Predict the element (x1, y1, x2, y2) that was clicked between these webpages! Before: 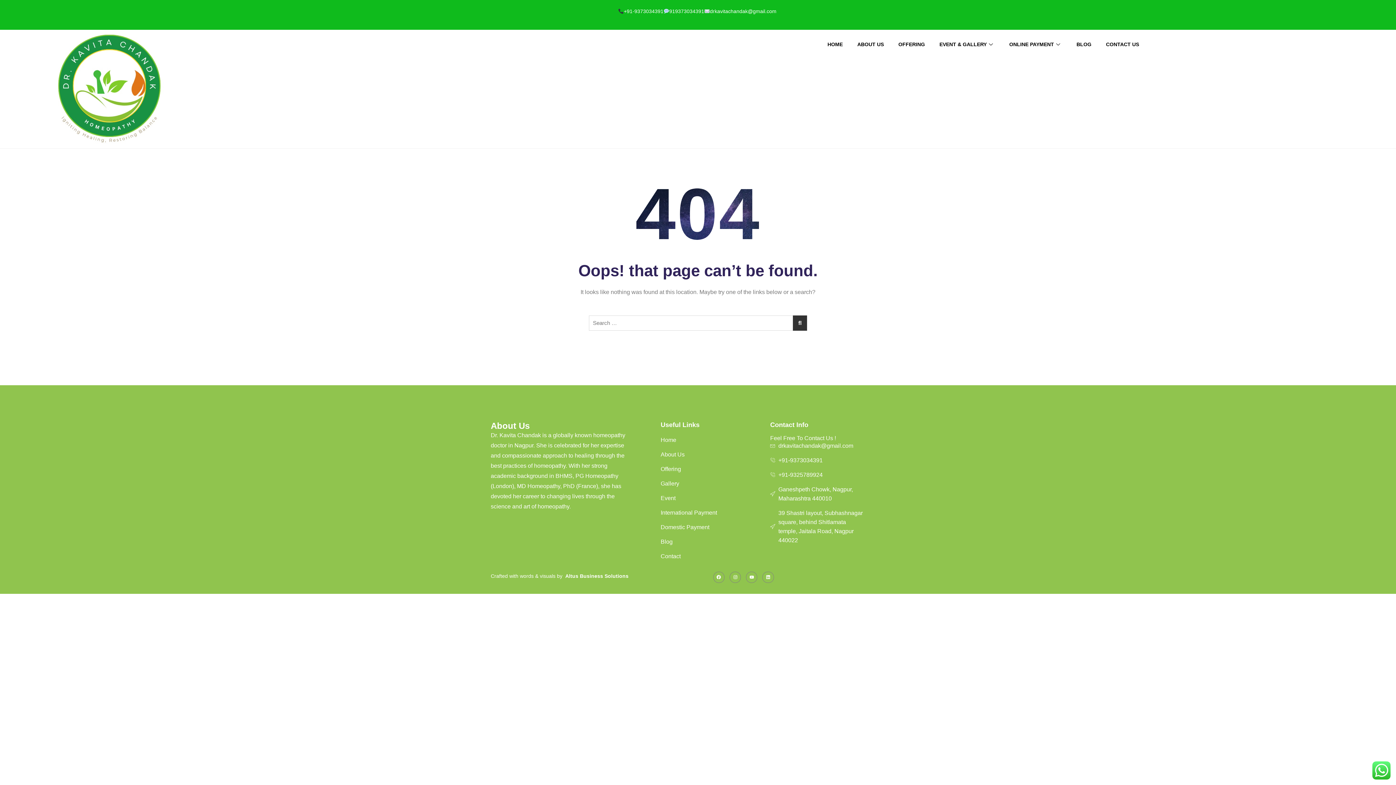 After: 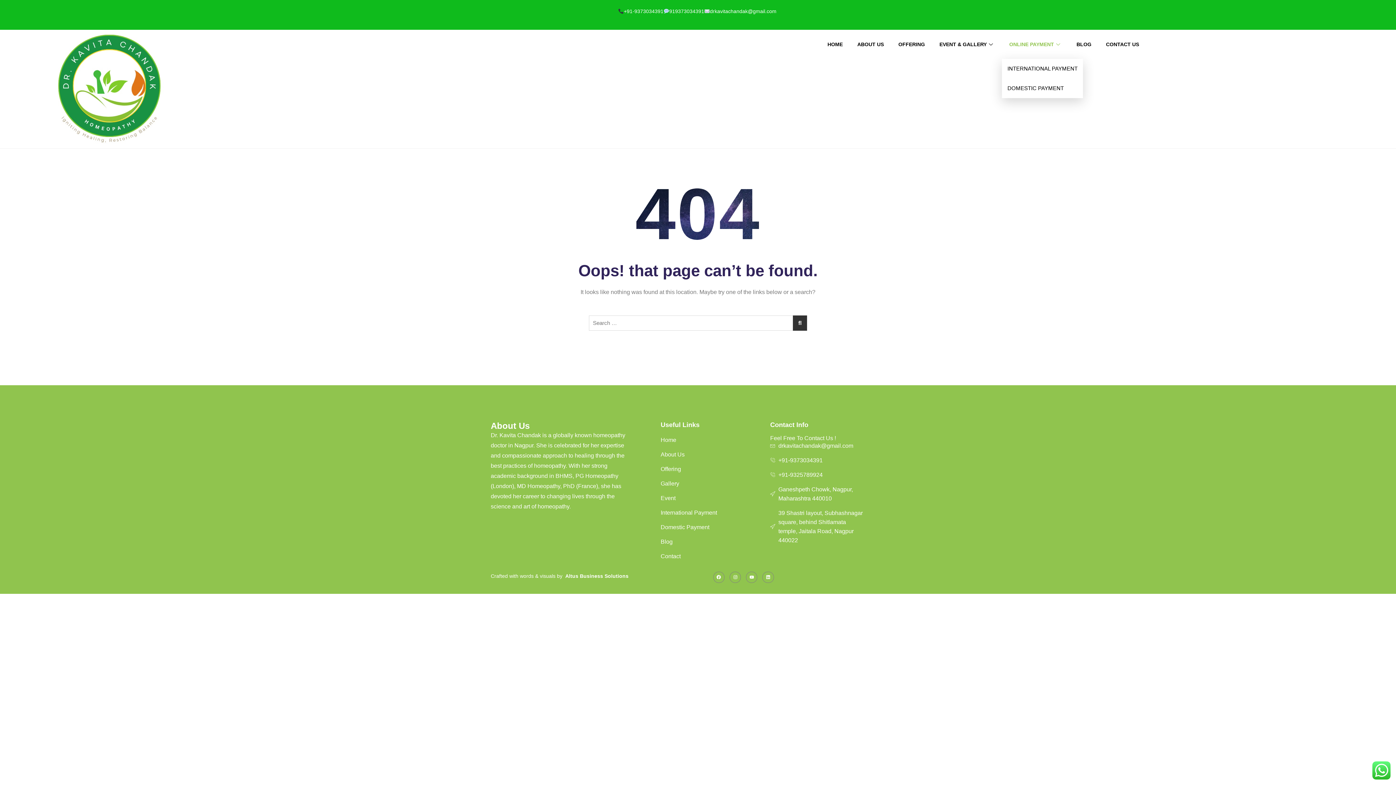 Action: label: ONLINE PAYMENT bbox: (1002, 29, 1069, 58)